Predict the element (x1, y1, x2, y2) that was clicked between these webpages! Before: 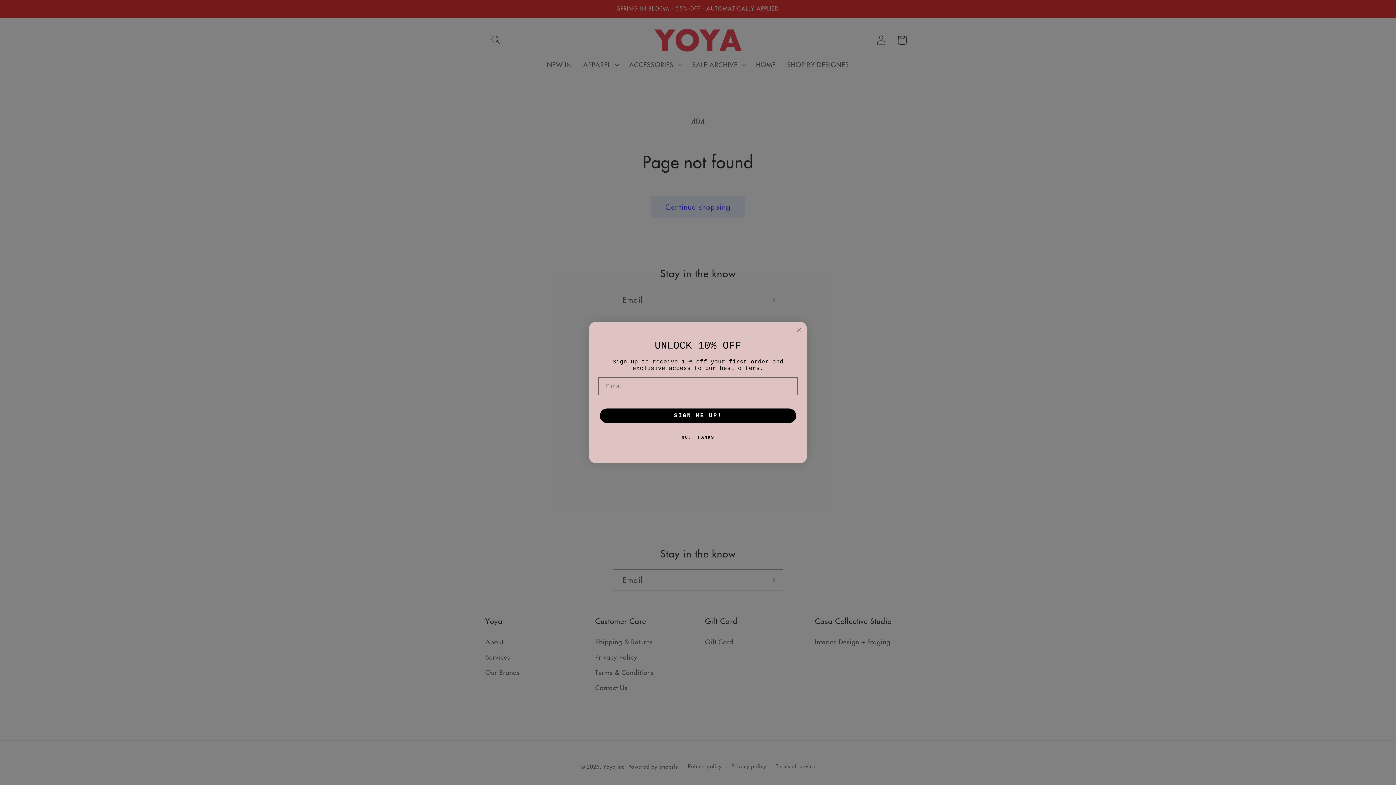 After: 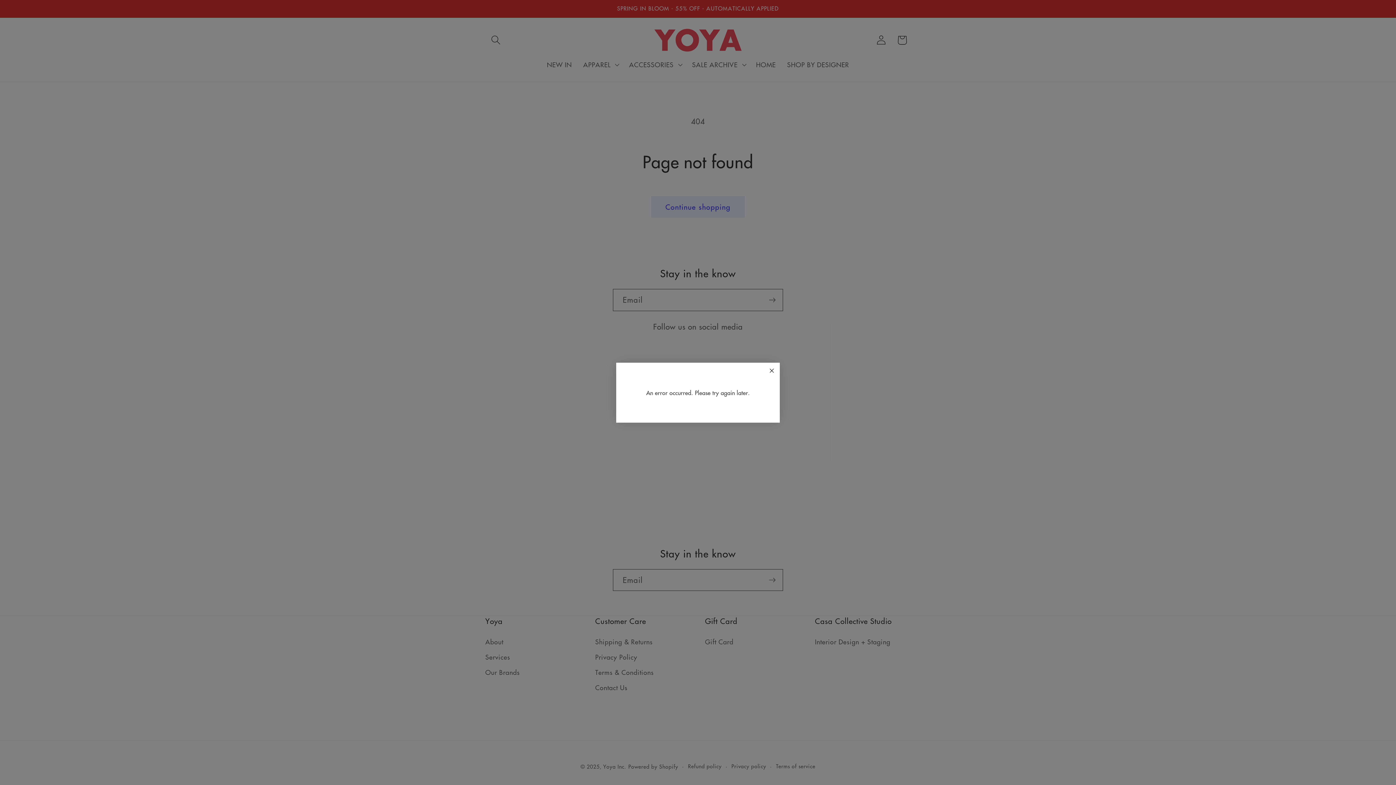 Action: label: SIGN ME UP! bbox: (600, 408, 796, 423)